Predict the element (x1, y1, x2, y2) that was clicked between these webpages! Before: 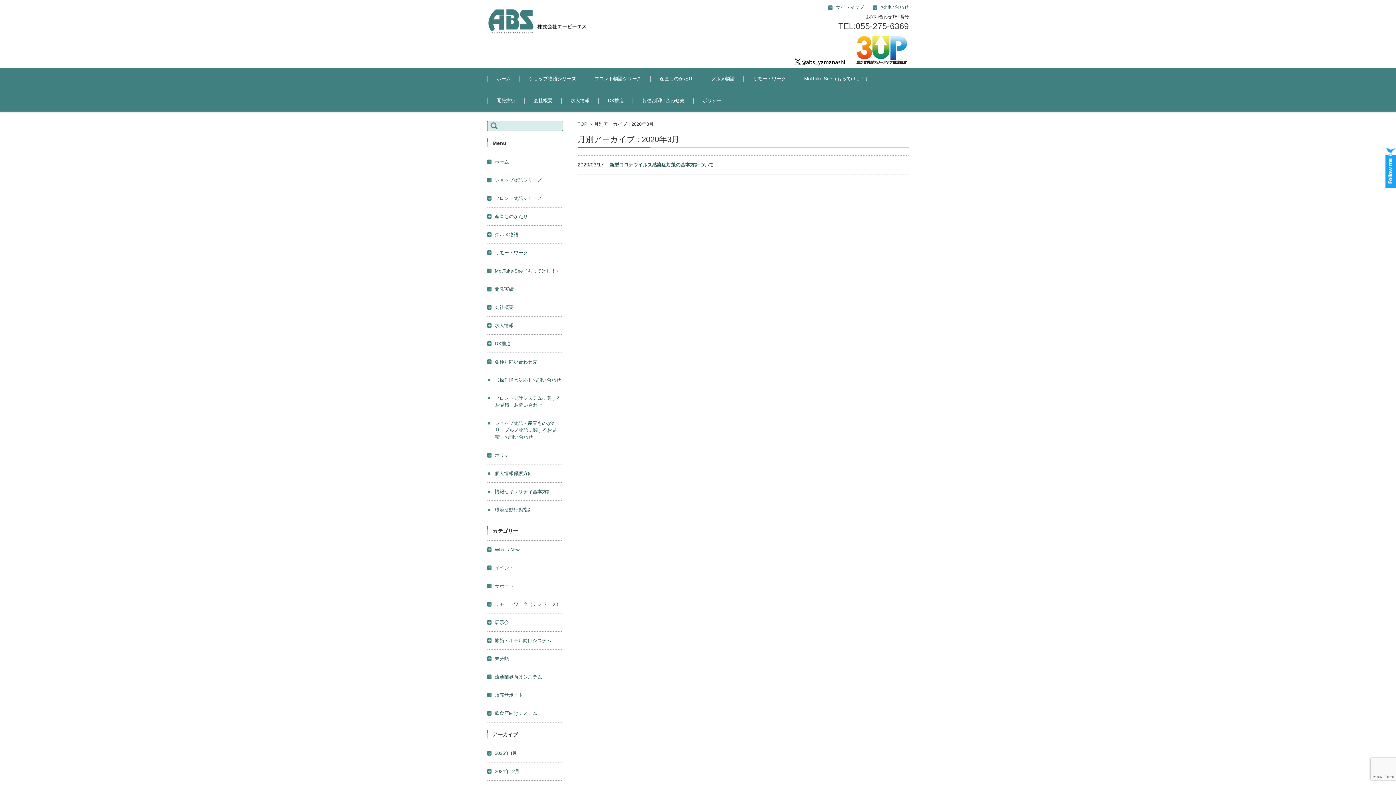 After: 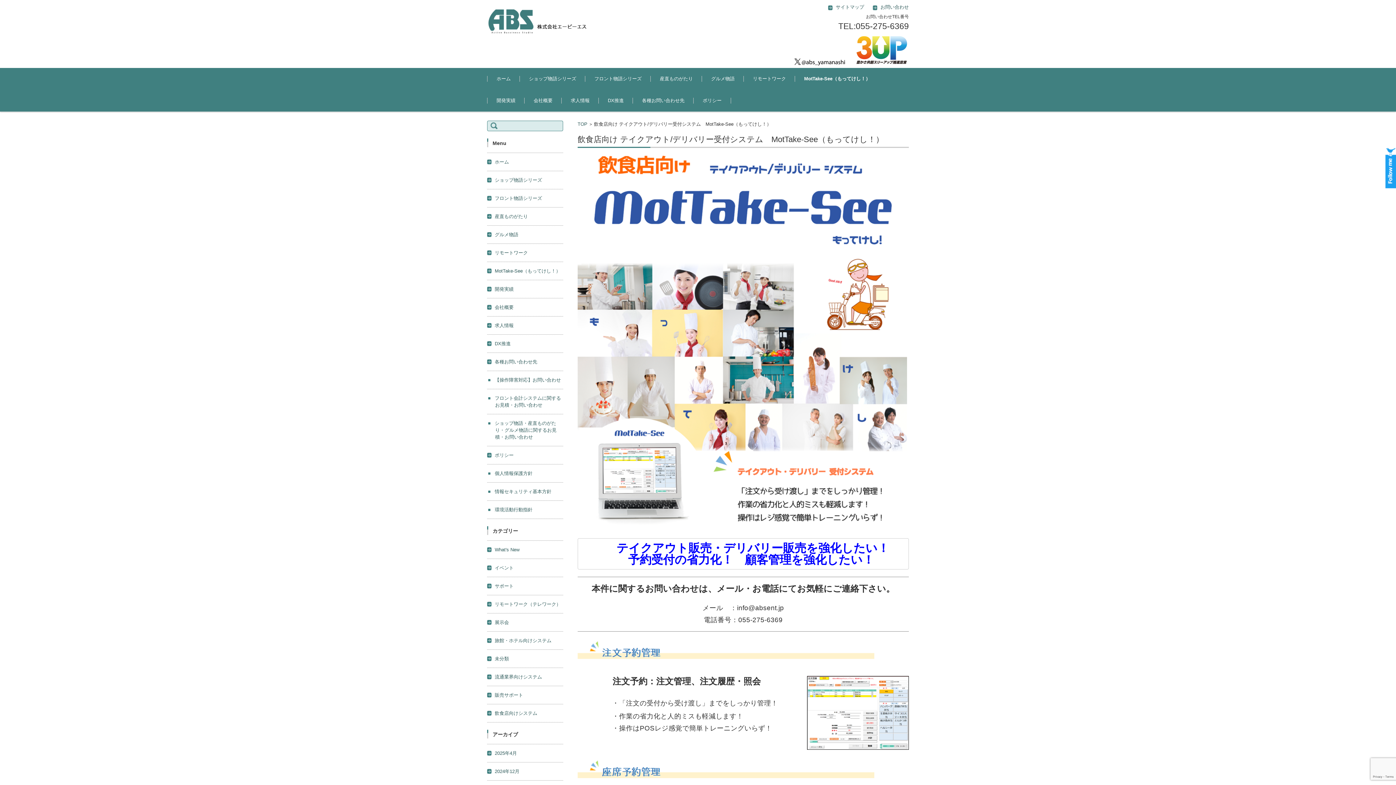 Action: bbox: (795, 67, 879, 89) label: MotTake-See（もってけし！）